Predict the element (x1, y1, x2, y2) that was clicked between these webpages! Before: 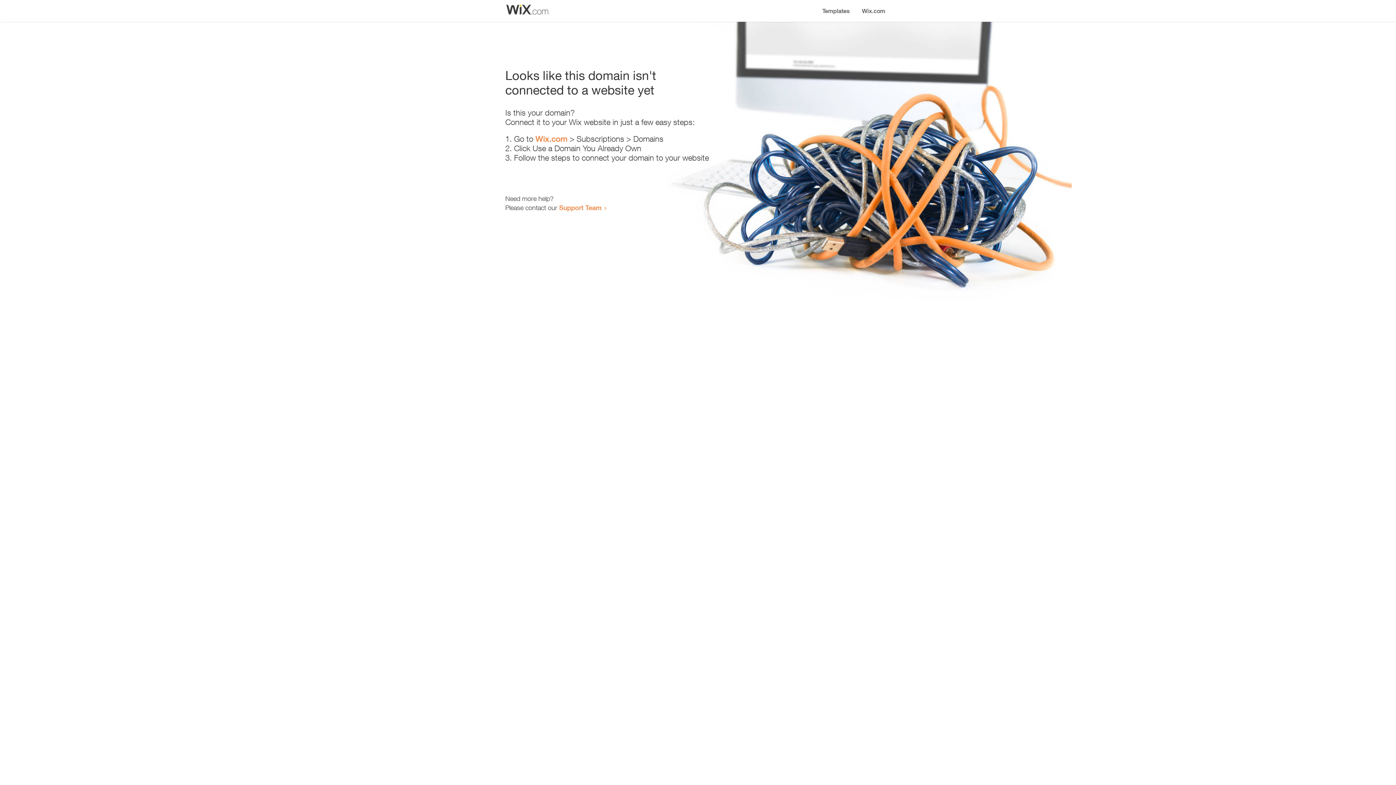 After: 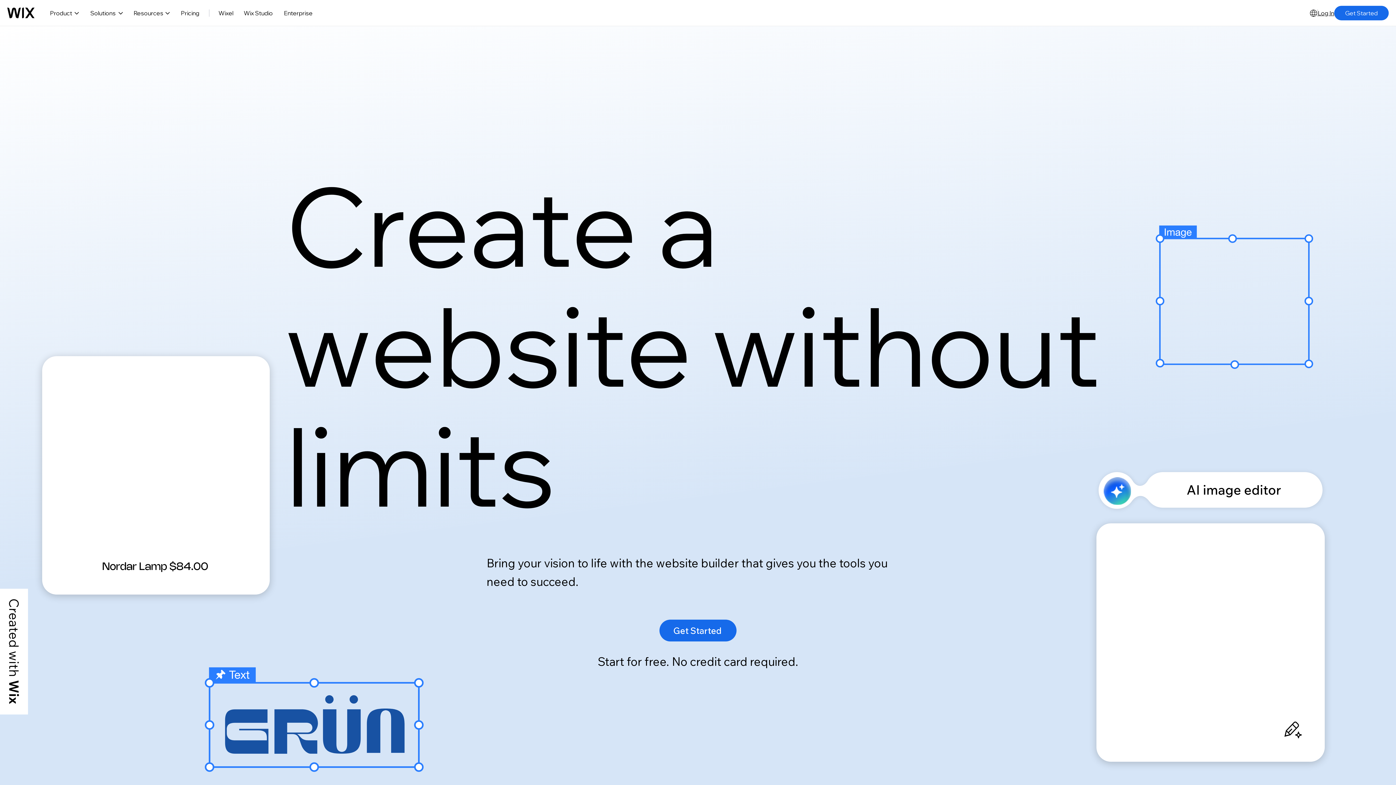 Action: label: Wix.com bbox: (535, 134, 567, 143)